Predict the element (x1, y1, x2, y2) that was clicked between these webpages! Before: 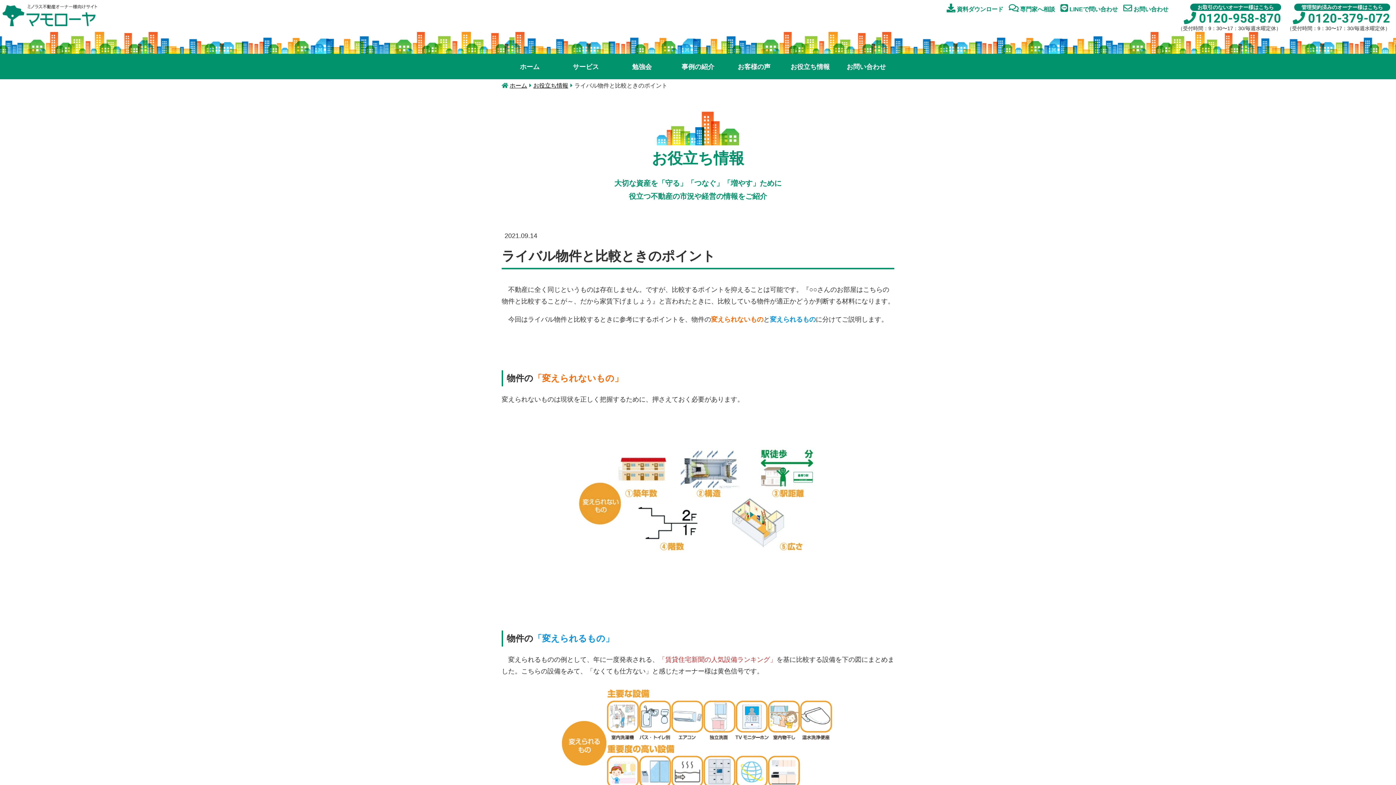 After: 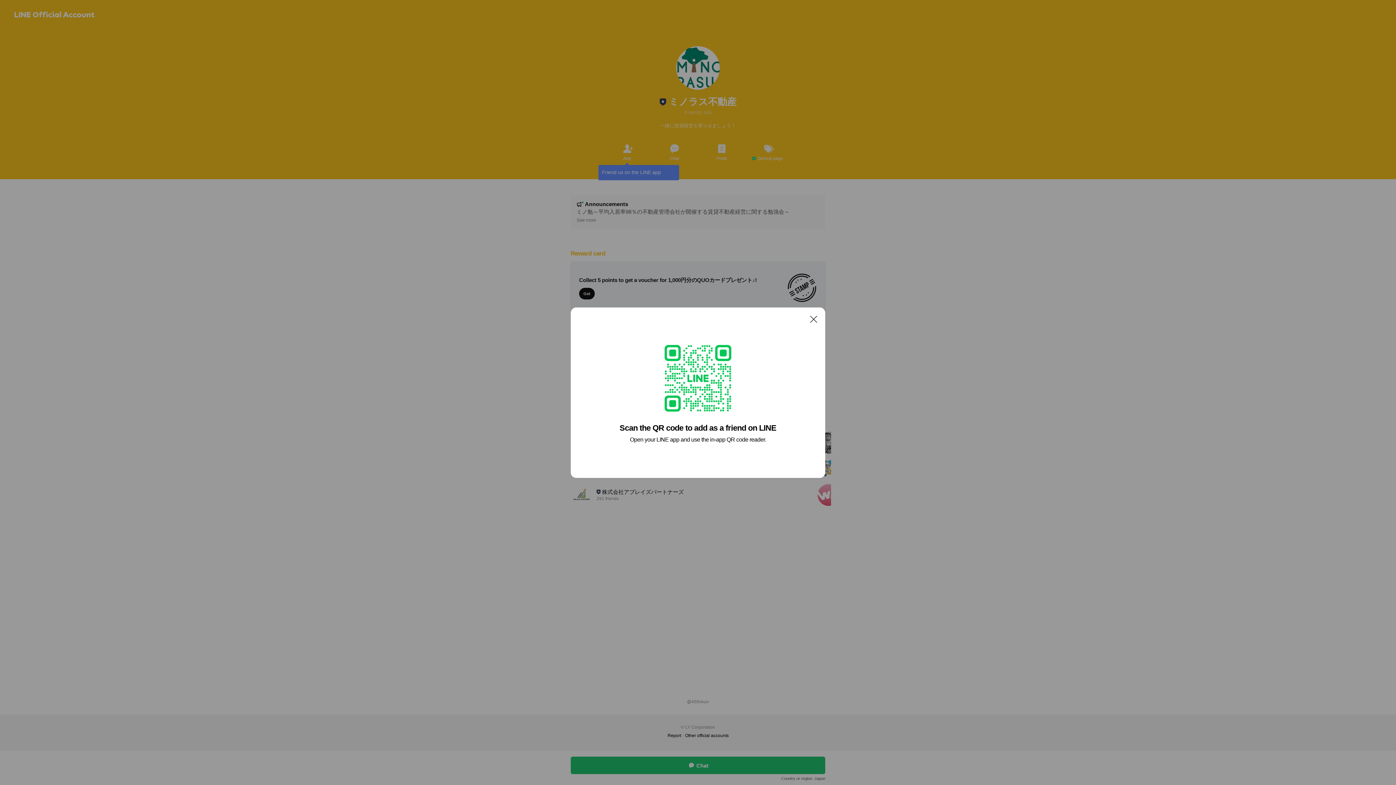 Action: label:  LINEで問い合わせ bbox: (1060, 3, 1118, 12)